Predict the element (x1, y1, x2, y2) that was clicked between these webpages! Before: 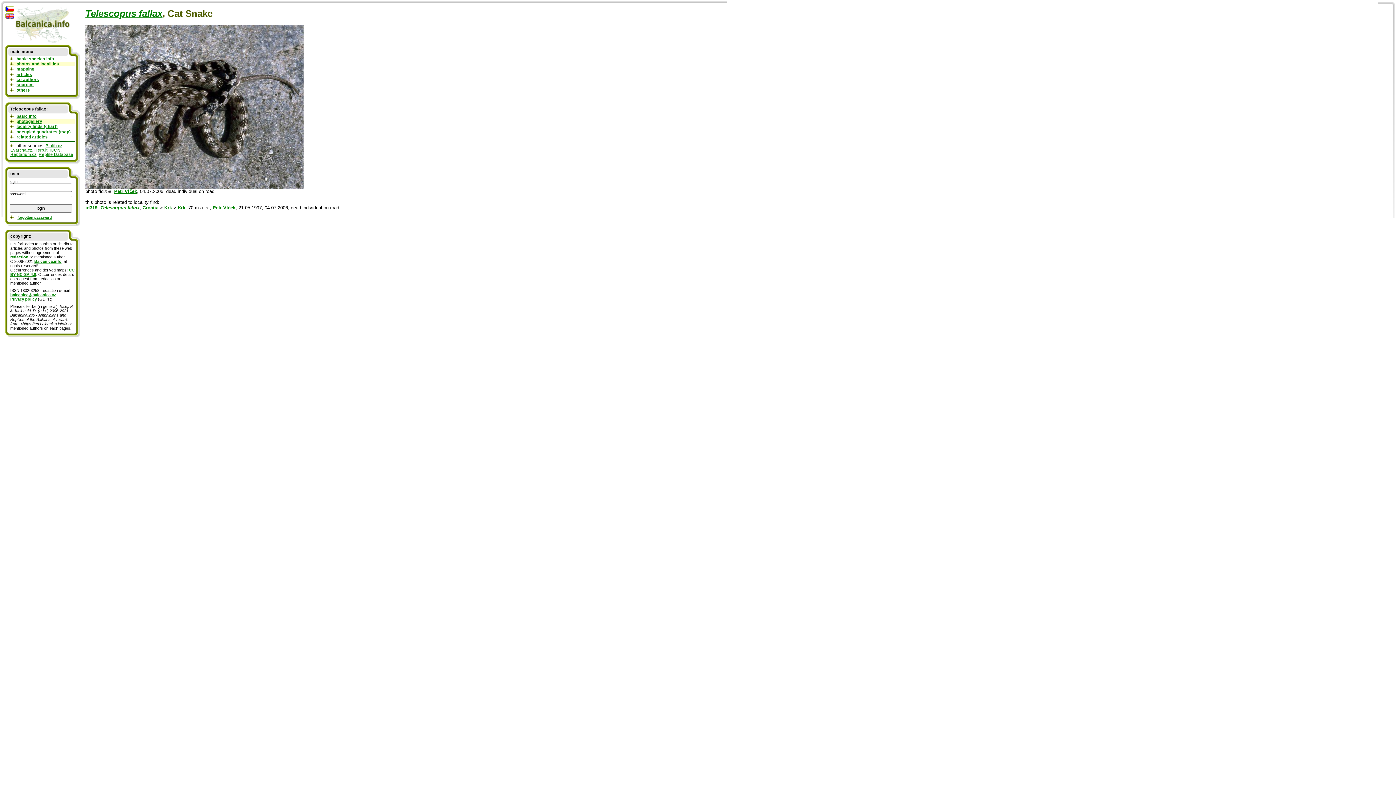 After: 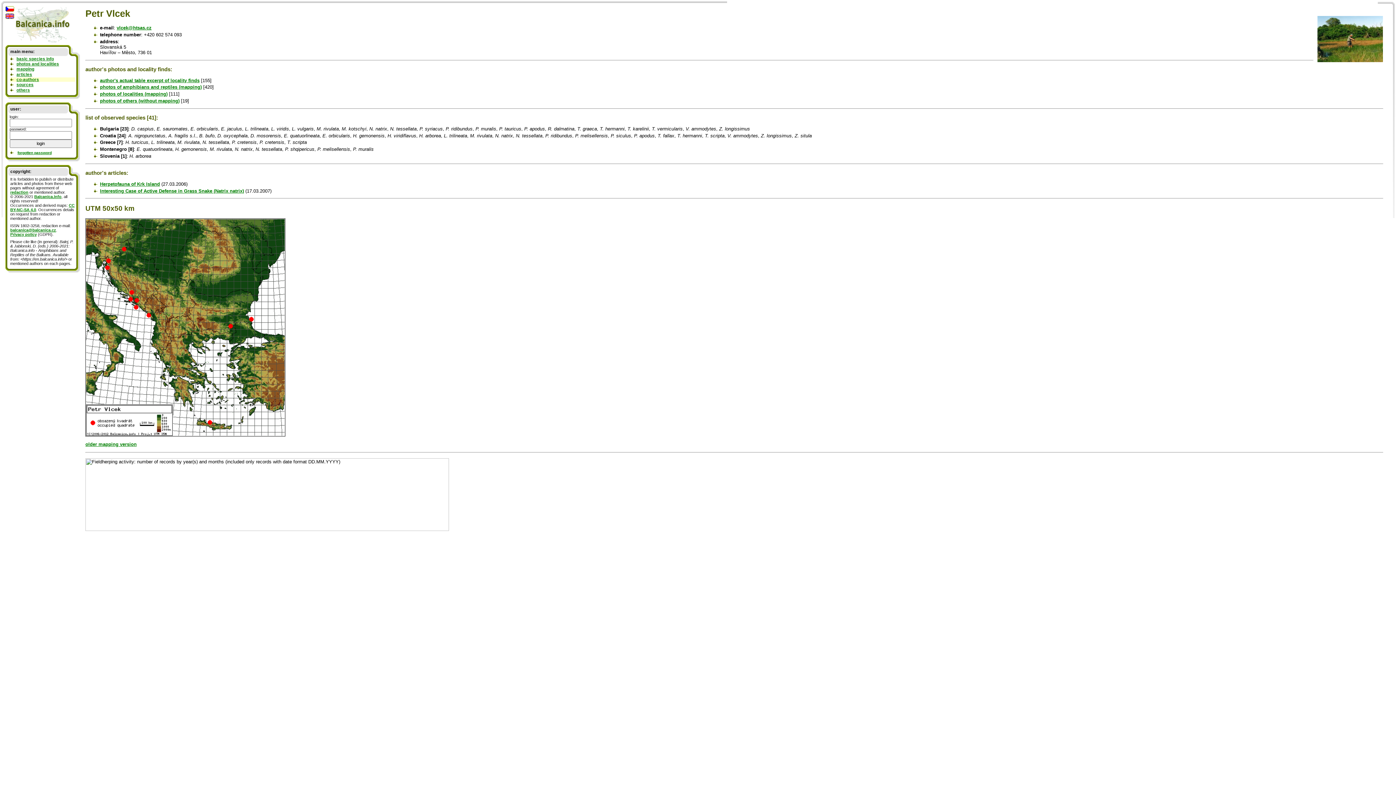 Action: bbox: (114, 188, 137, 194) label: Petr Vlček